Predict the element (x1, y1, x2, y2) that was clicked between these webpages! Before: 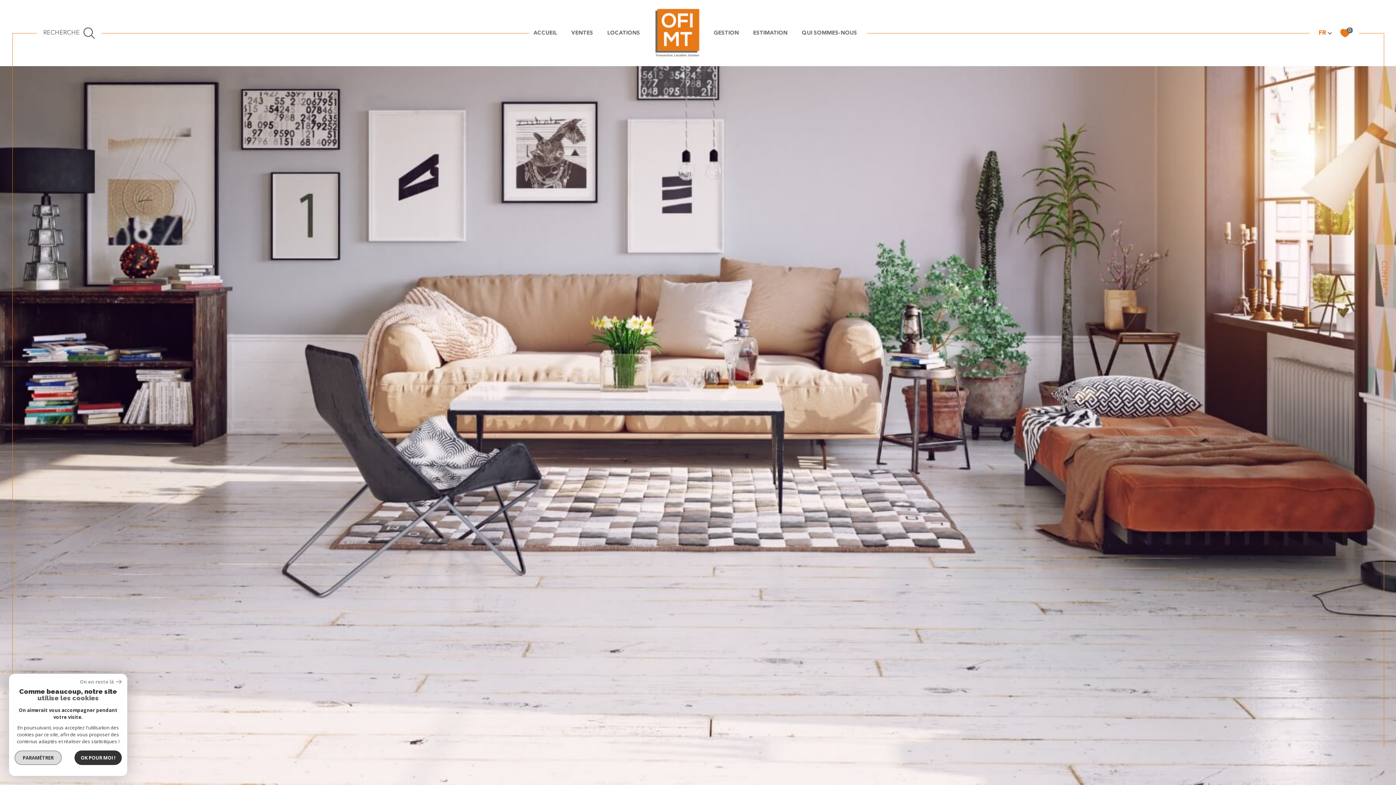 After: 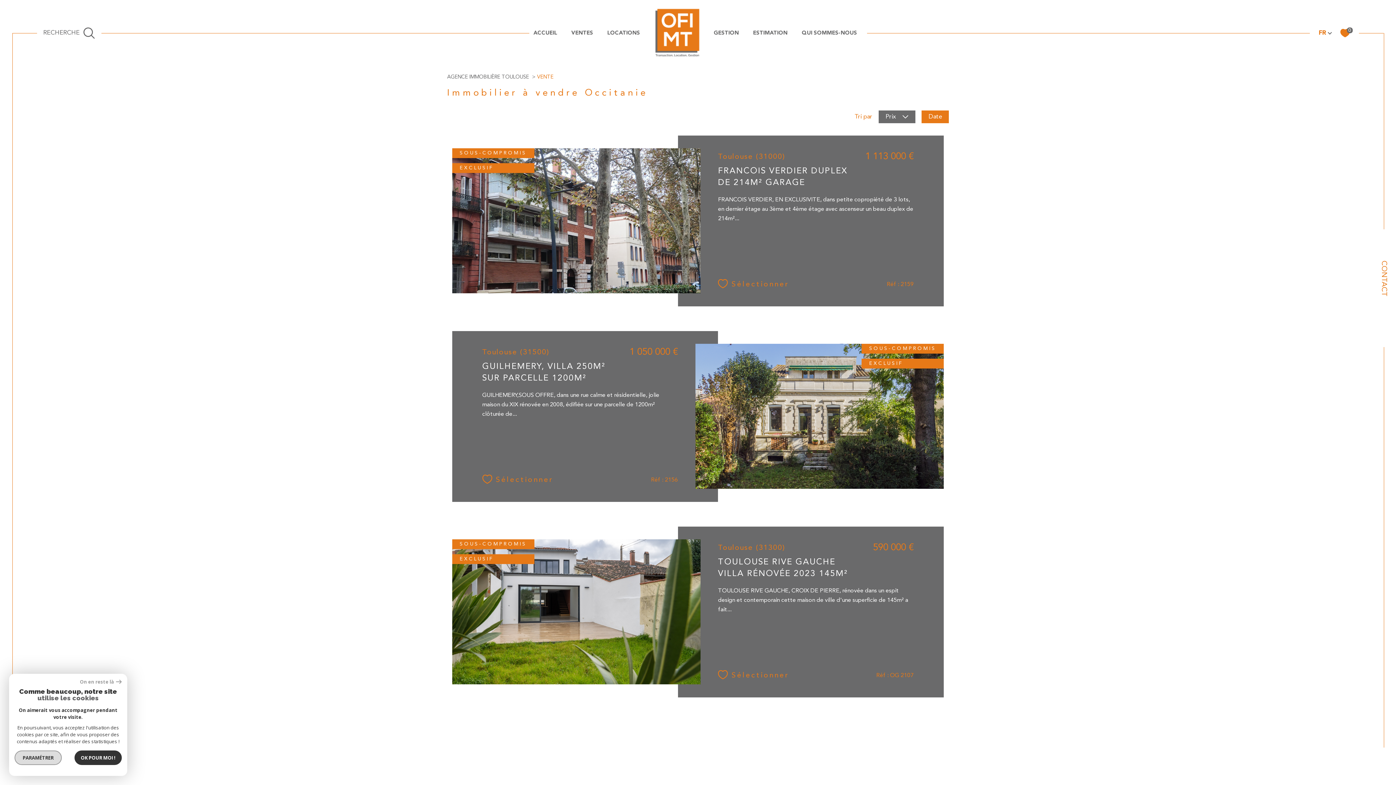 Action: bbox: (569, 28, 595, 37) label: VENTES